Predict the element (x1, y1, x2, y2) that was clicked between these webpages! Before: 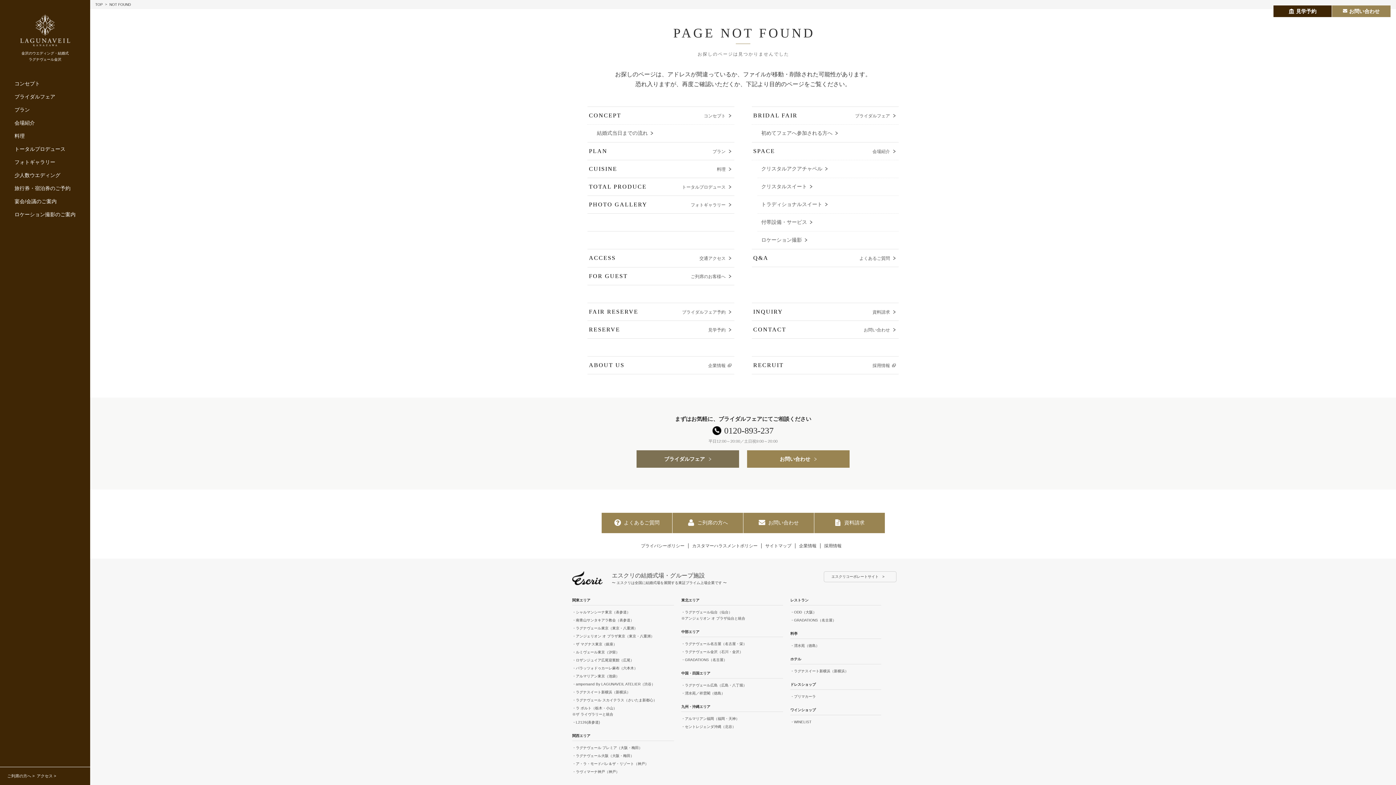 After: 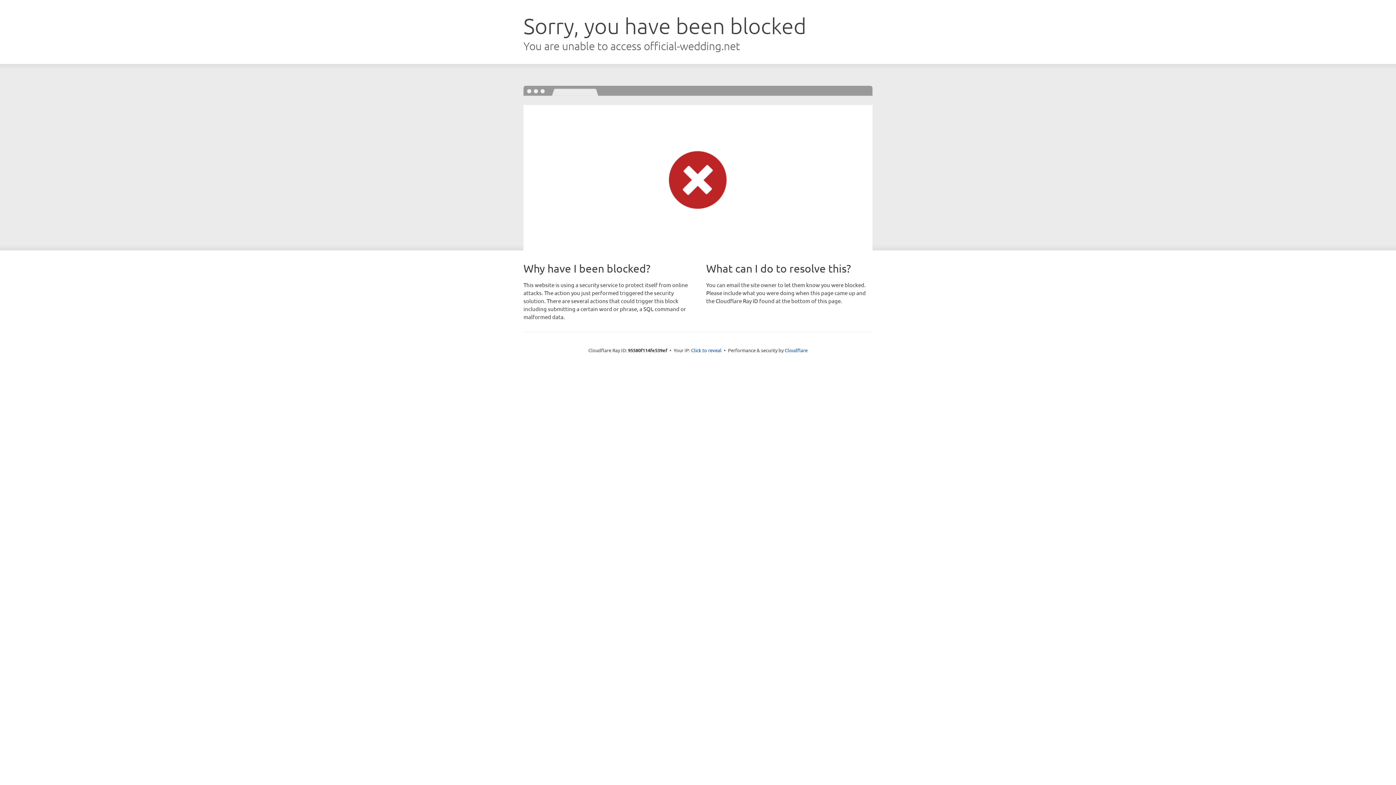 Action: label: プラン bbox: (14, 103, 82, 116)